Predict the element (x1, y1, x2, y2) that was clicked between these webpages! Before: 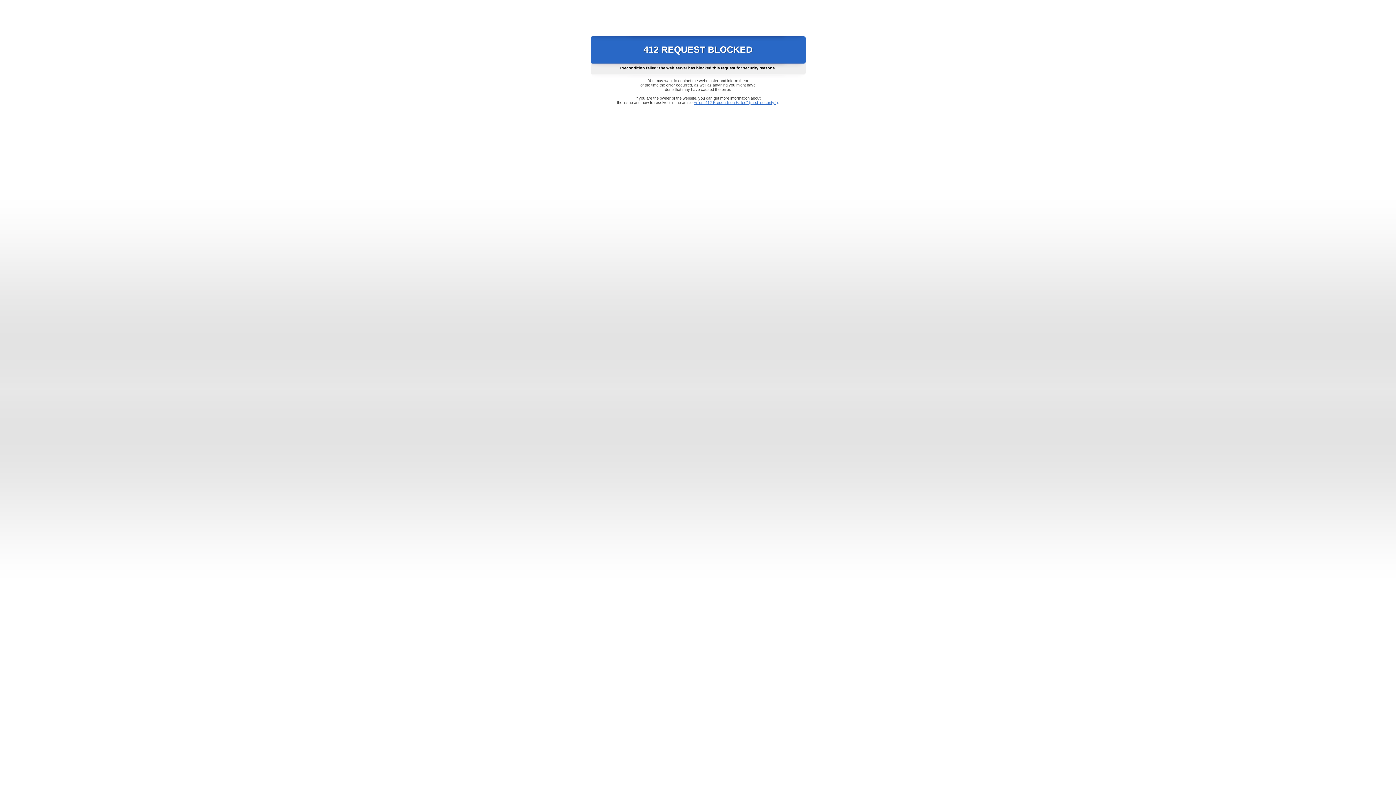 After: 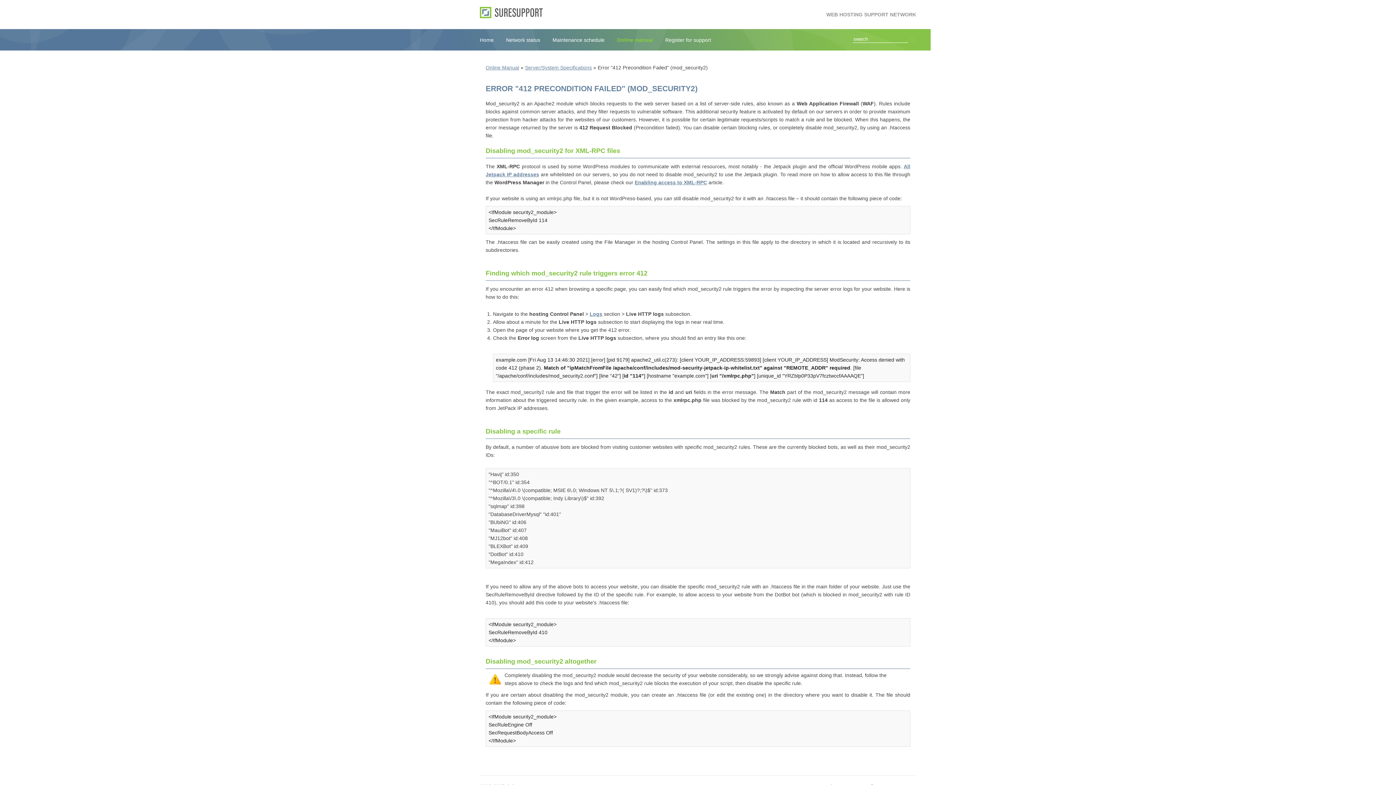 Action: label: Error "412 Precondition Failed" (mod_security2) bbox: (693, 100, 778, 104)